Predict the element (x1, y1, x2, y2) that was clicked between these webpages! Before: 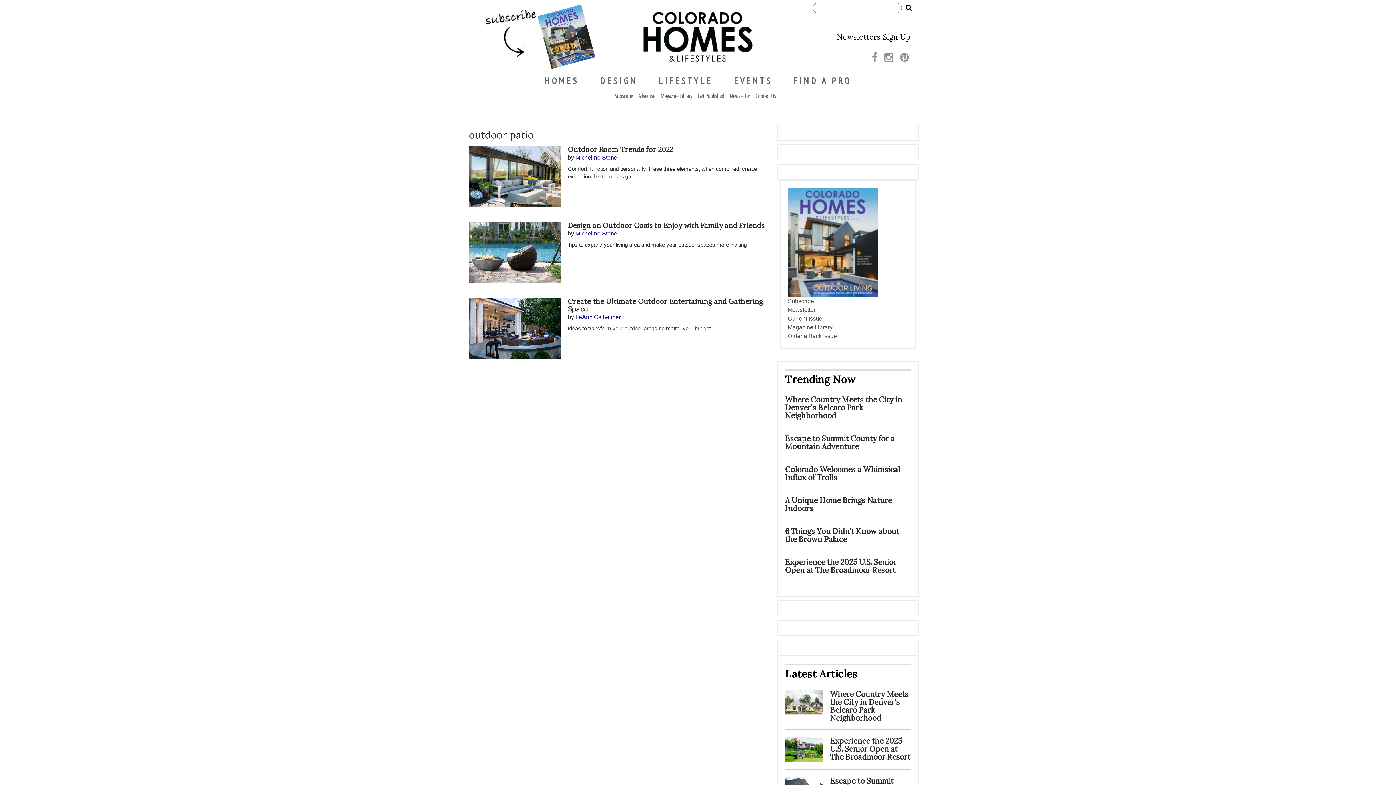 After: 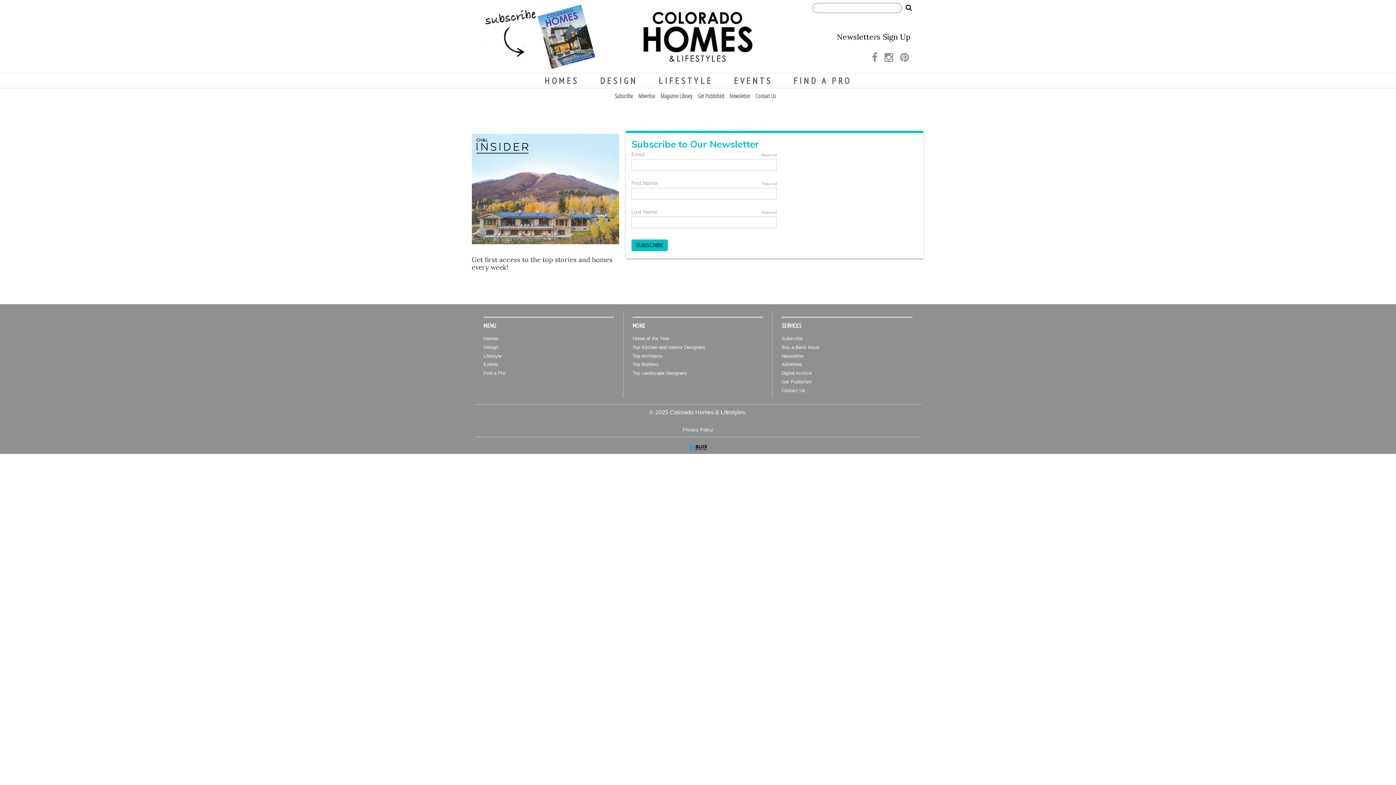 Action: label: Newsletter bbox: (729, 92, 750, 99)